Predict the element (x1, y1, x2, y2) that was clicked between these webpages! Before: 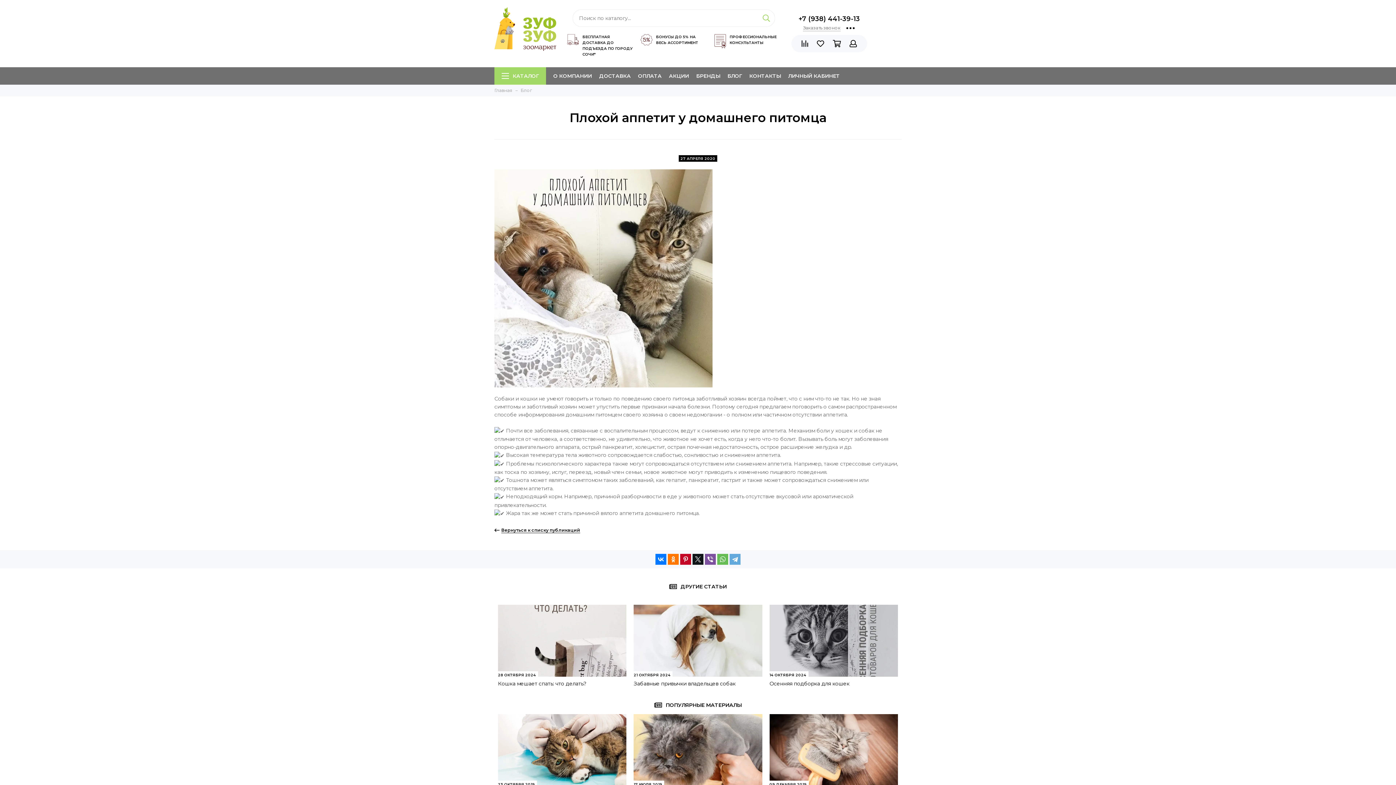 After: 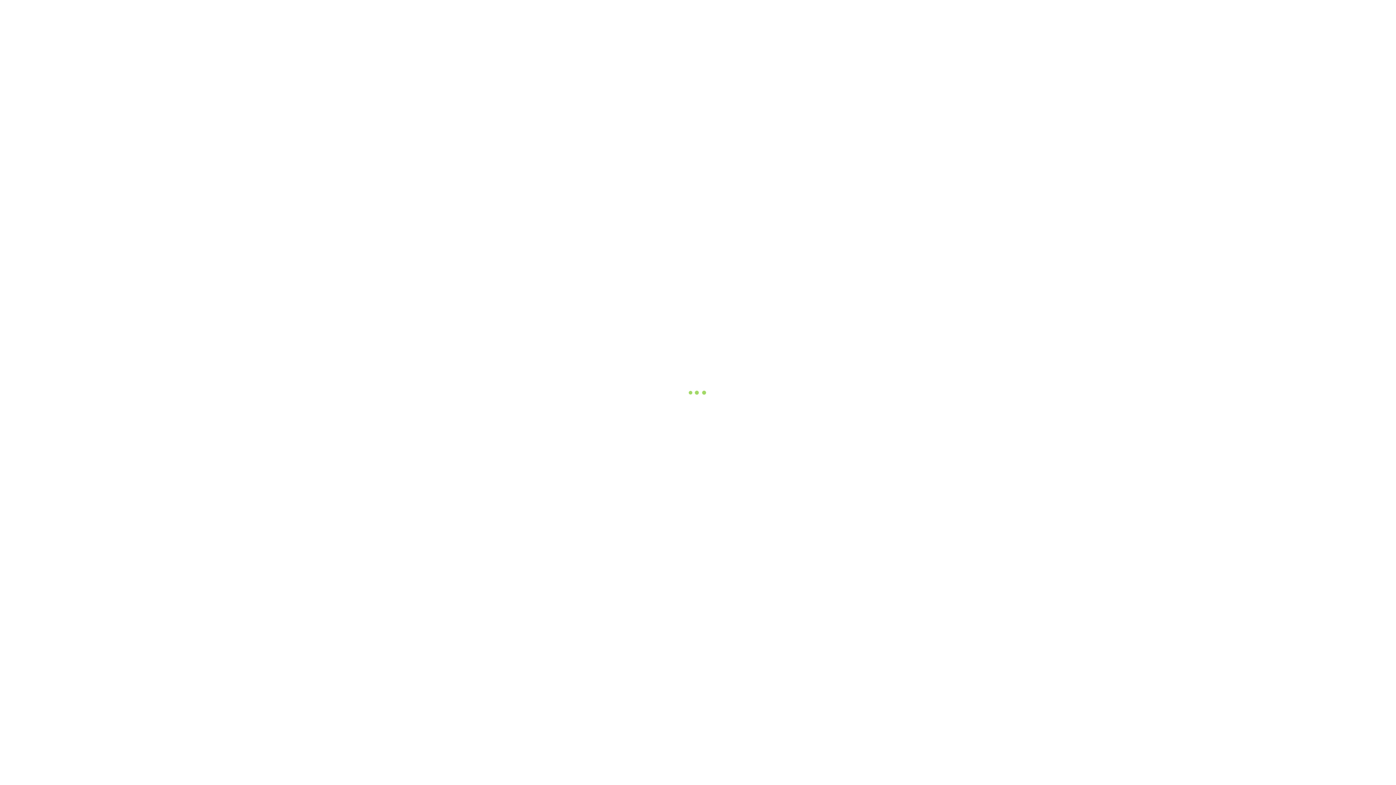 Action: bbox: (813, 36, 827, 50)